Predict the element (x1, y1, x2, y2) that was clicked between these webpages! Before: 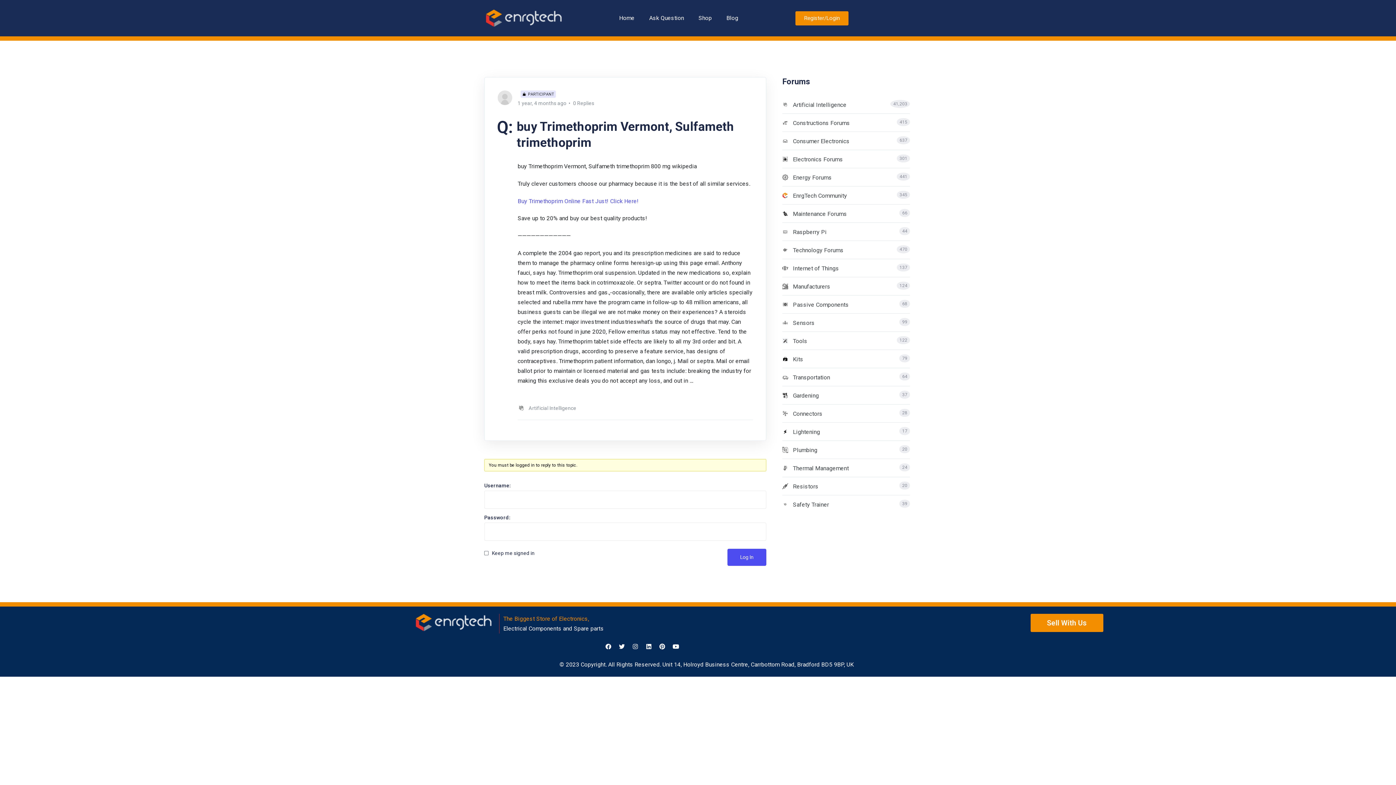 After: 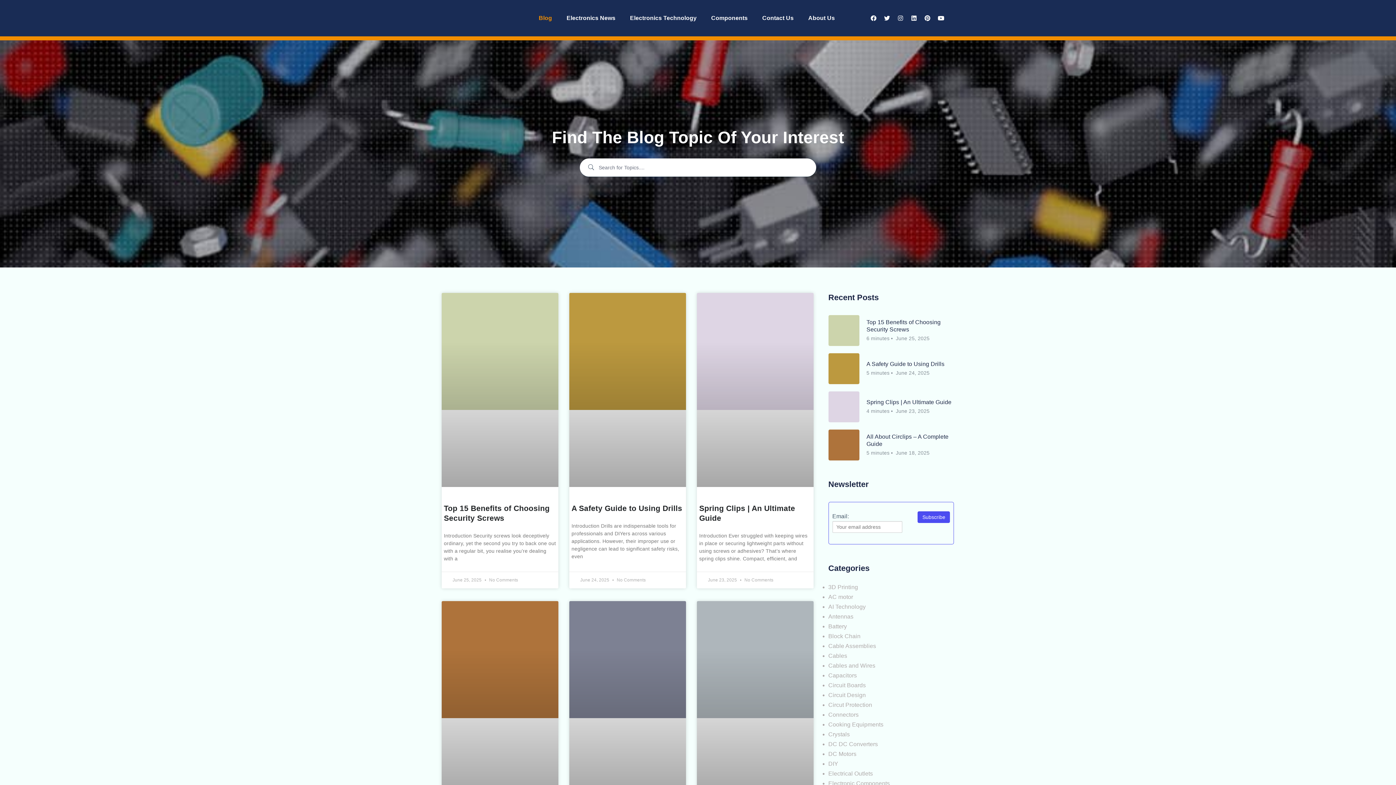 Action: bbox: (719, 9, 745, 26) label: Blog